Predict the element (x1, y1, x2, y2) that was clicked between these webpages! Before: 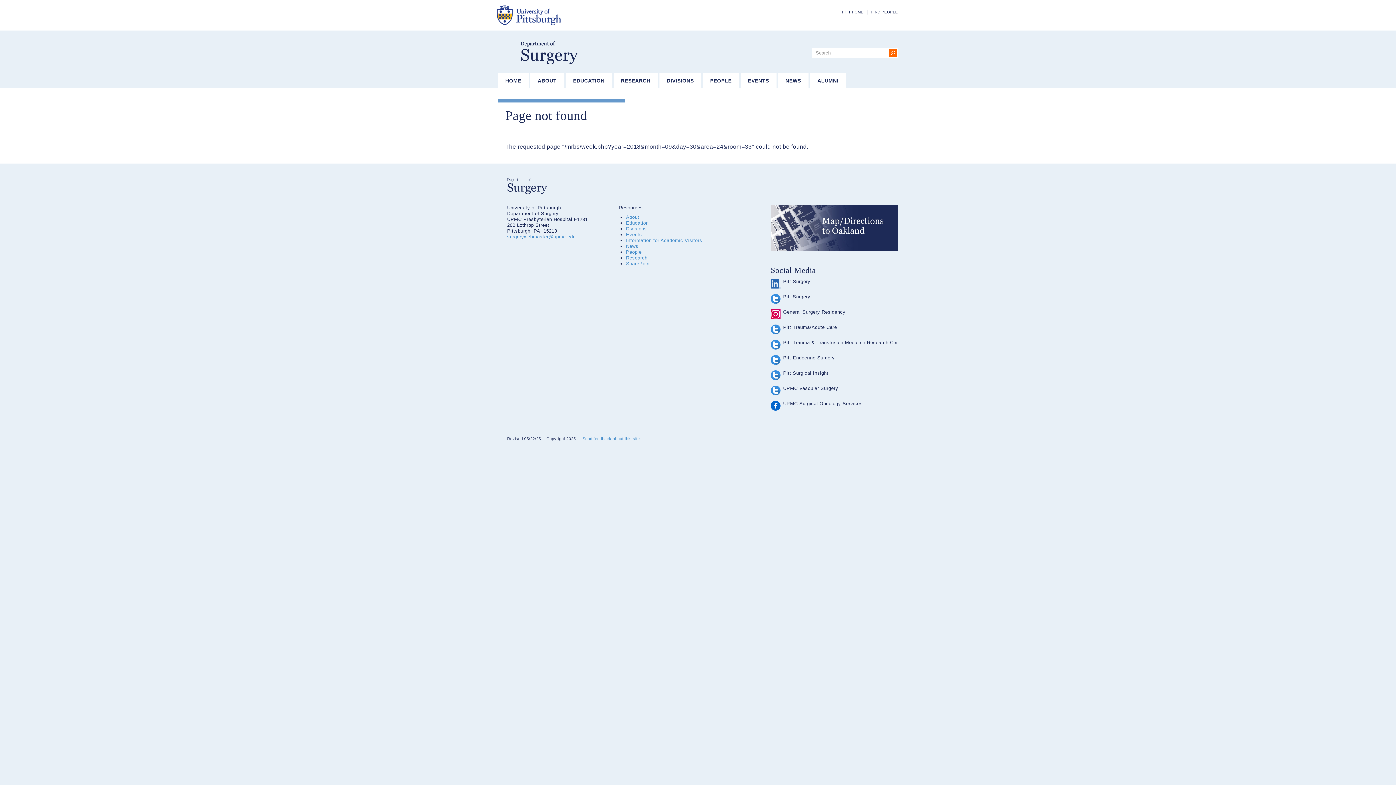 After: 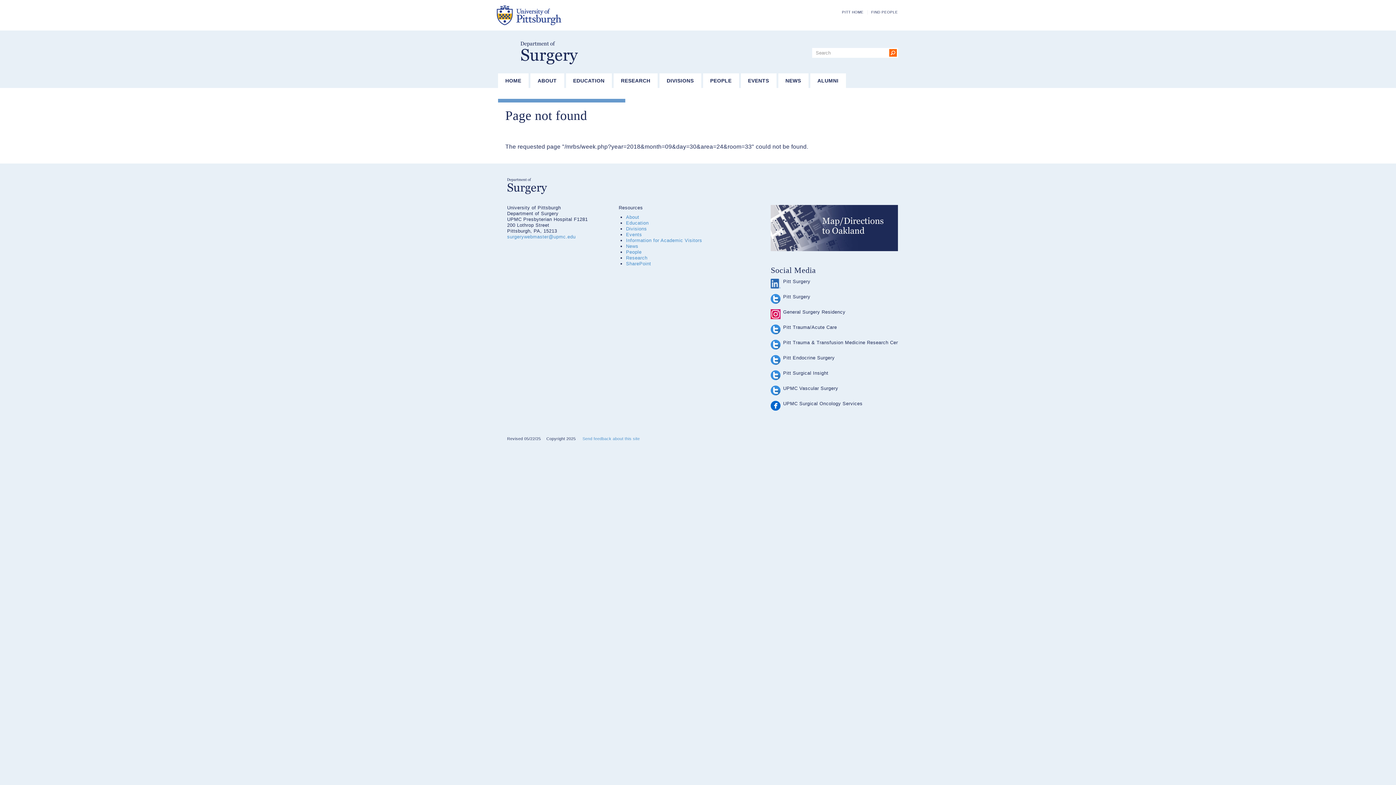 Action: bbox: (770, 355, 780, 365)